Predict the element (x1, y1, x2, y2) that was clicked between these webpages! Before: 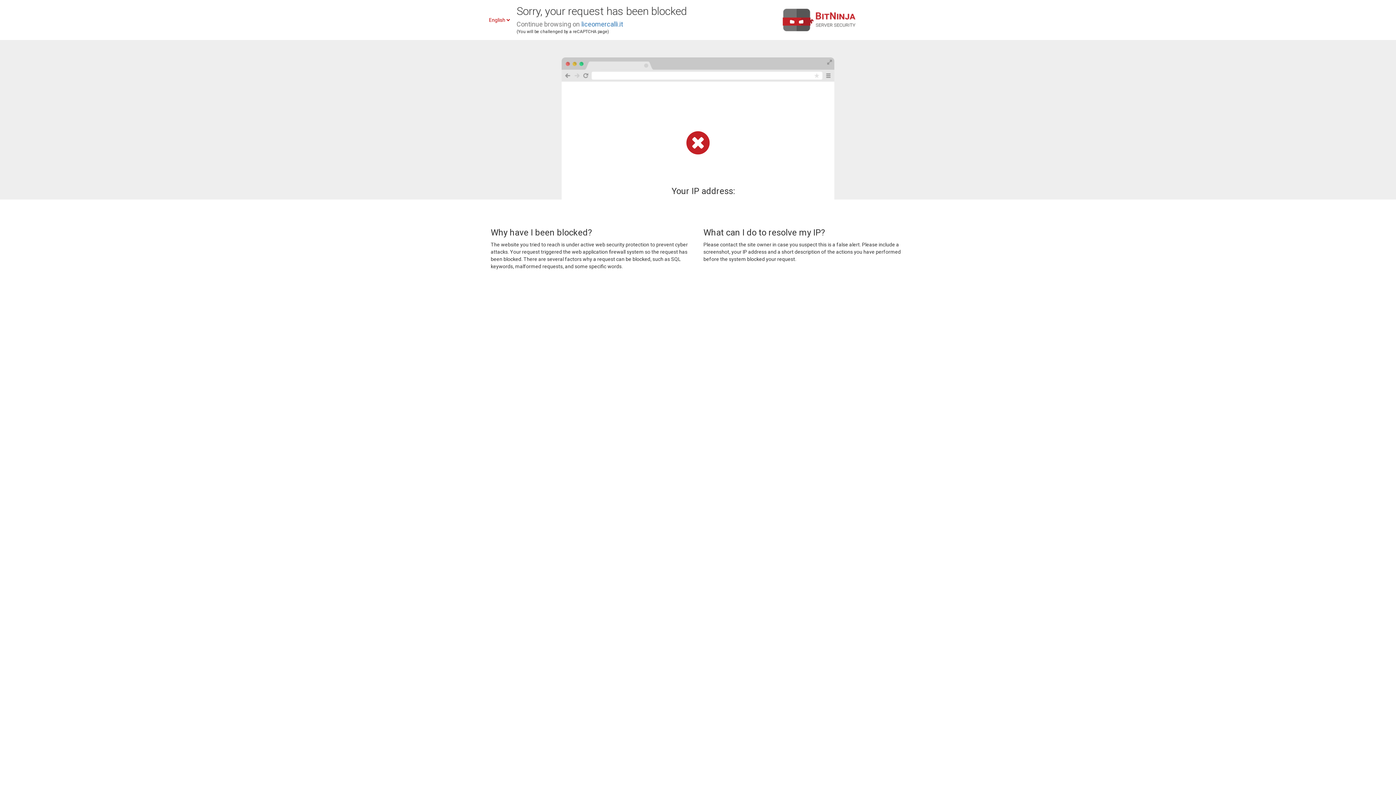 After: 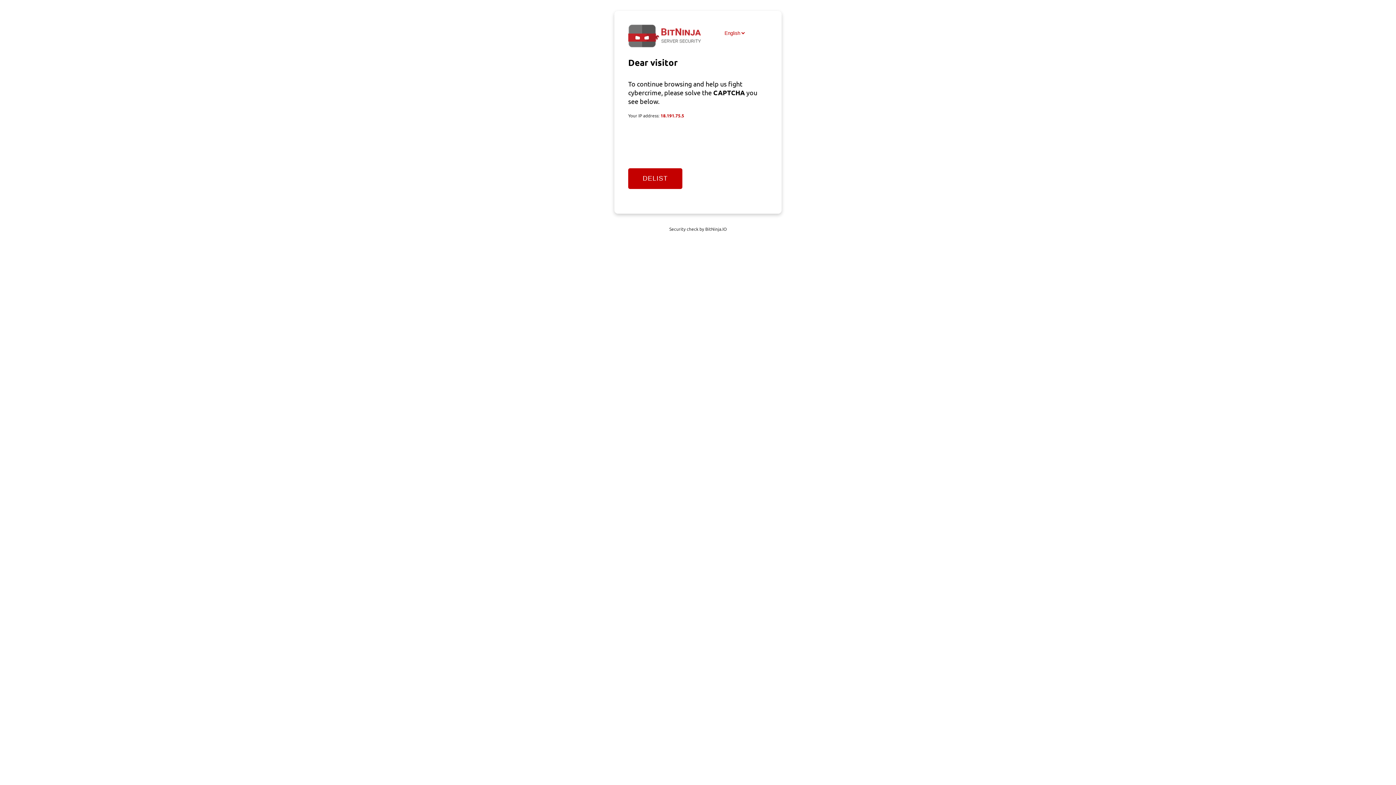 Action: label: liceomercalli.it bbox: (581, 20, 623, 28)